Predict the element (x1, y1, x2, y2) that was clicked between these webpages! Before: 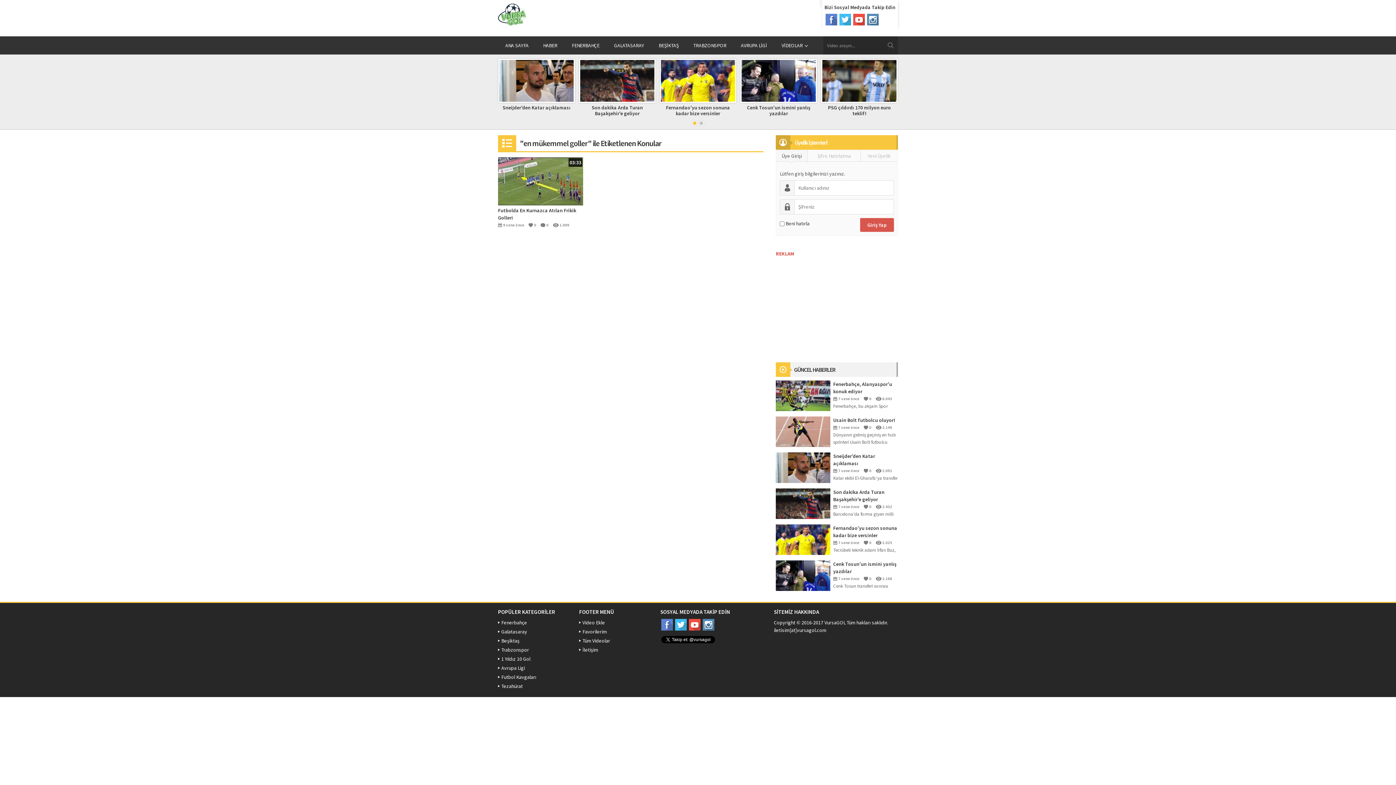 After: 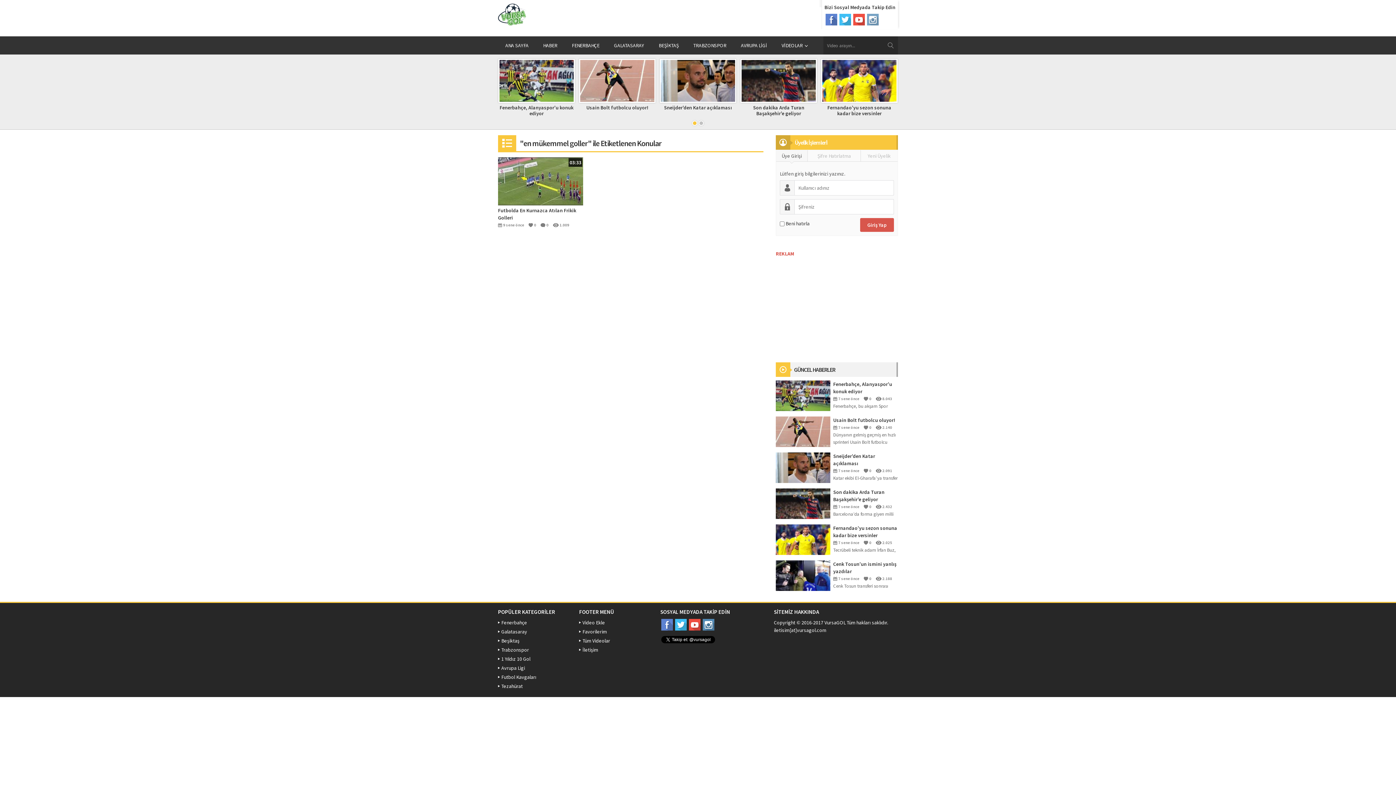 Action: bbox: (867, 13, 878, 25)